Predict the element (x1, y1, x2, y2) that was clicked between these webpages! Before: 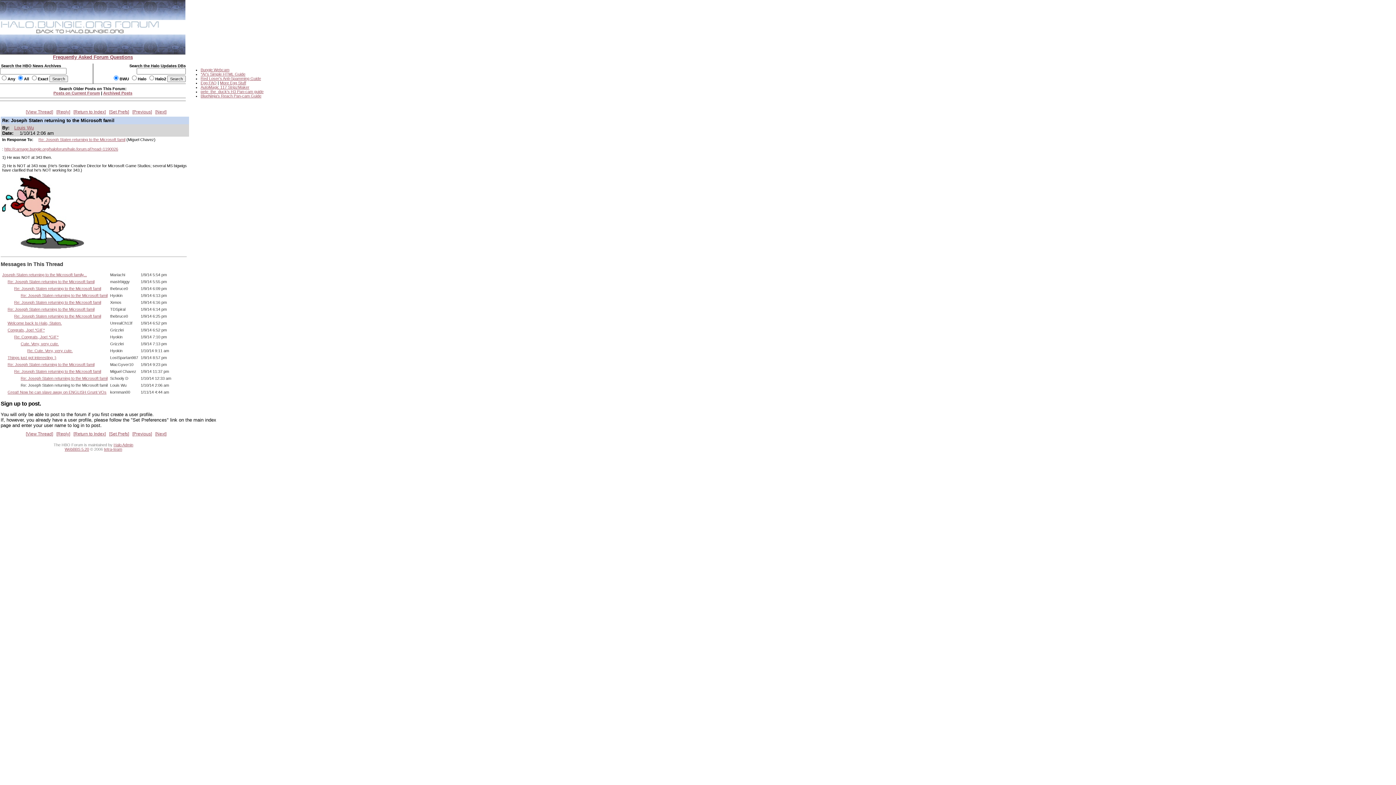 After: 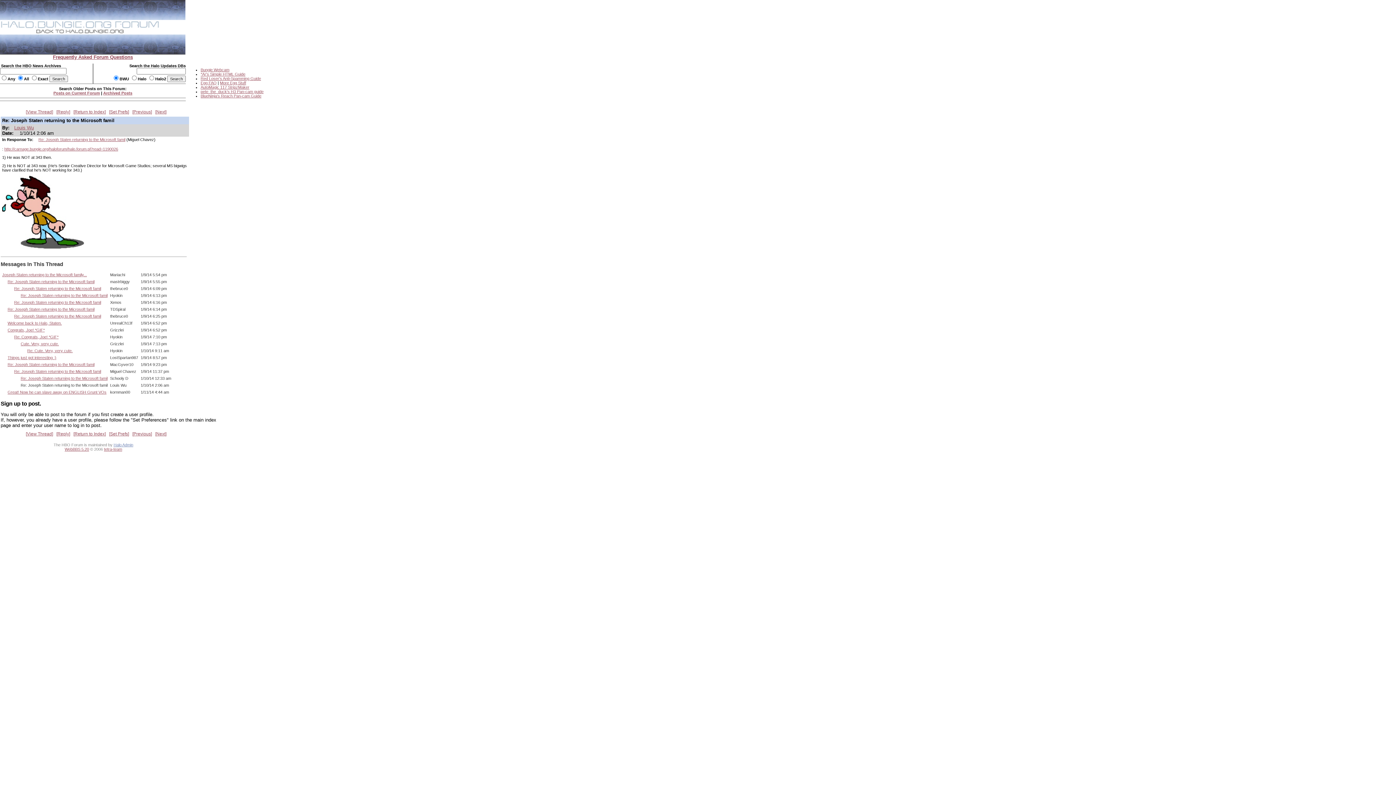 Action: bbox: (113, 442, 133, 447) label: Halo Admin